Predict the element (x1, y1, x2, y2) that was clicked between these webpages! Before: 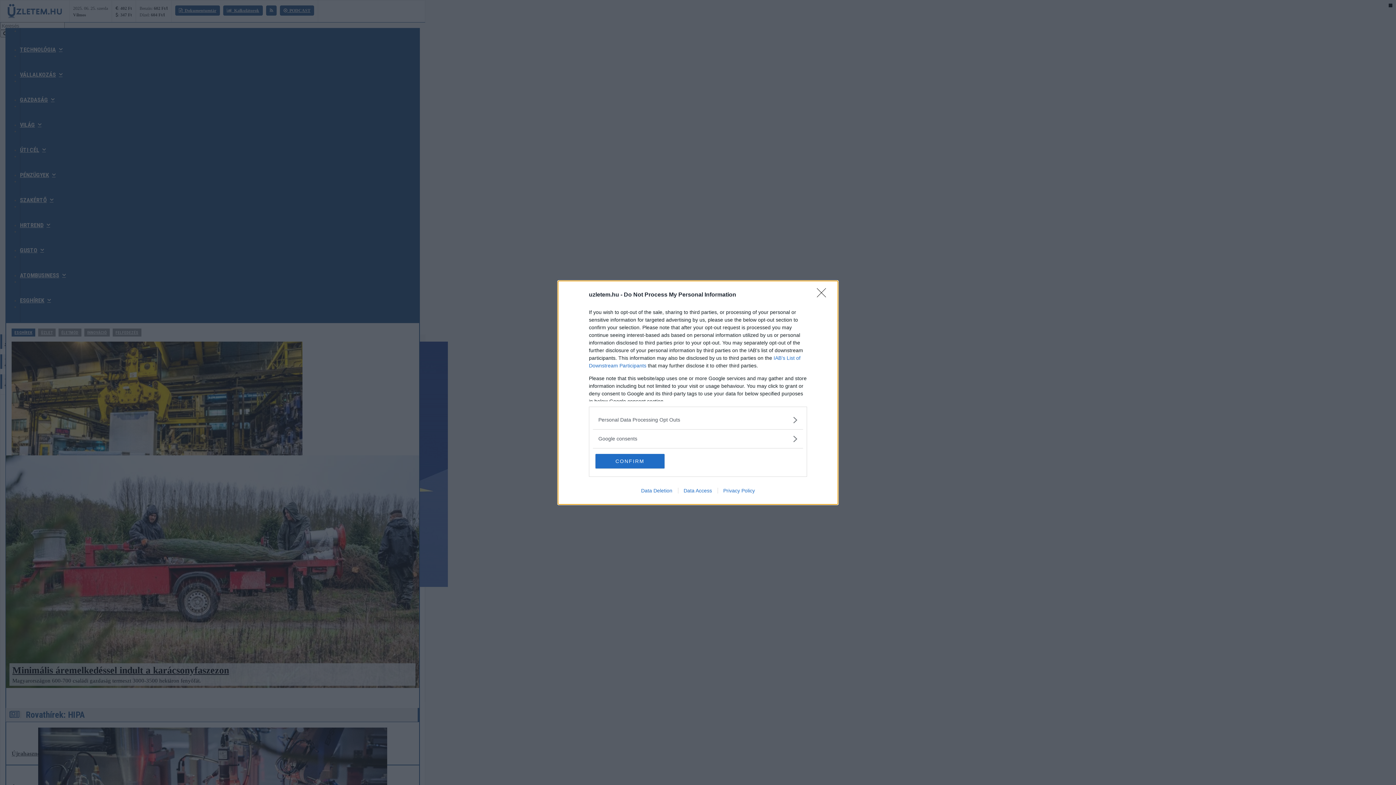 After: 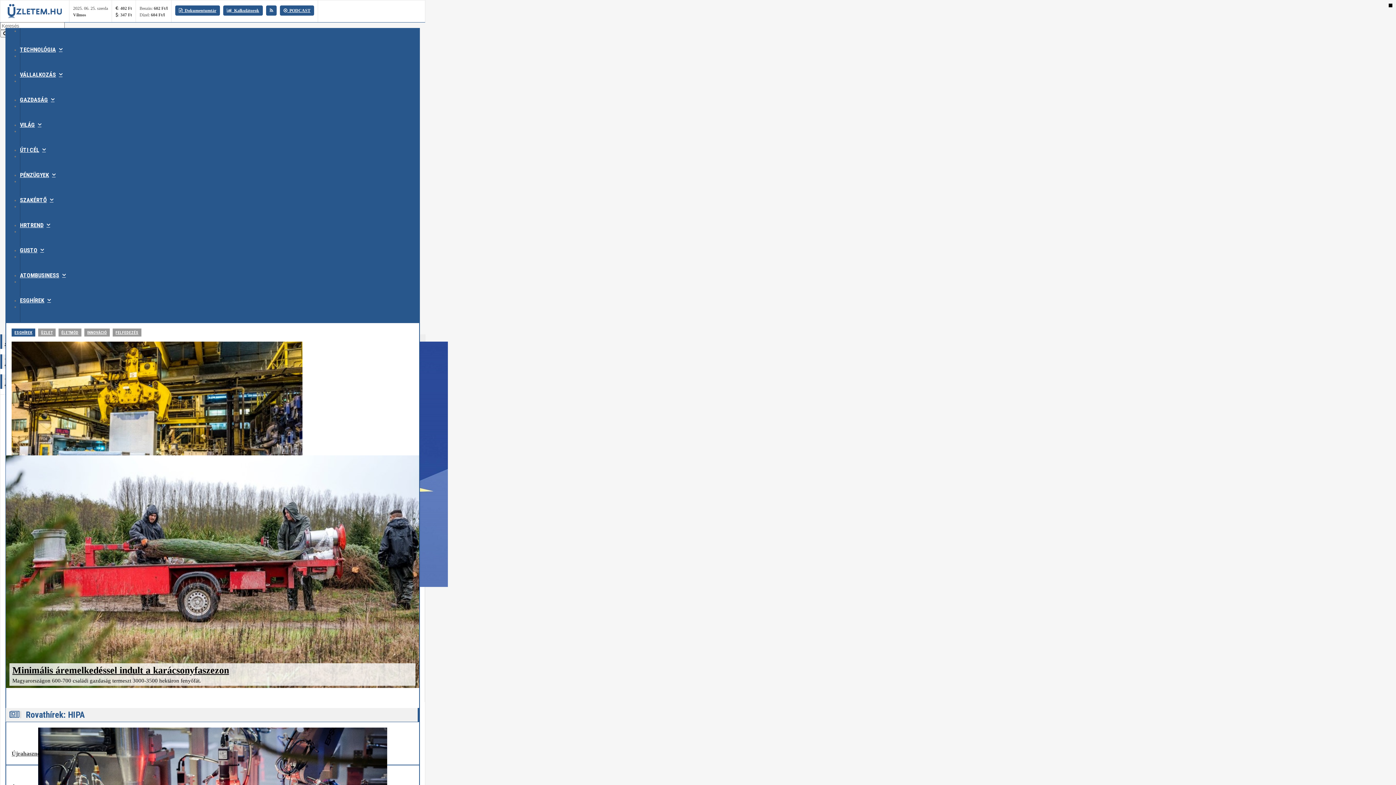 Action: bbox: (817, 288, 830, 302) label: Close